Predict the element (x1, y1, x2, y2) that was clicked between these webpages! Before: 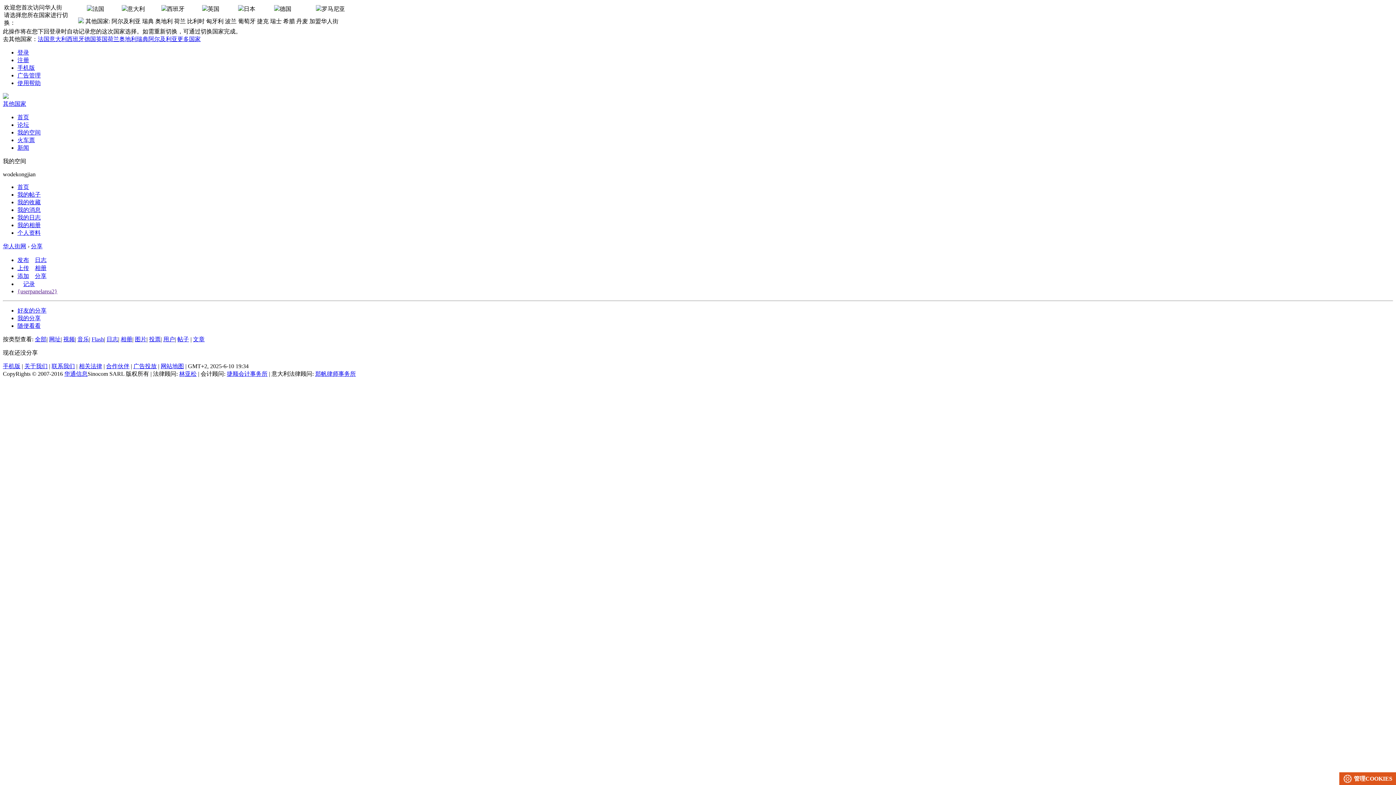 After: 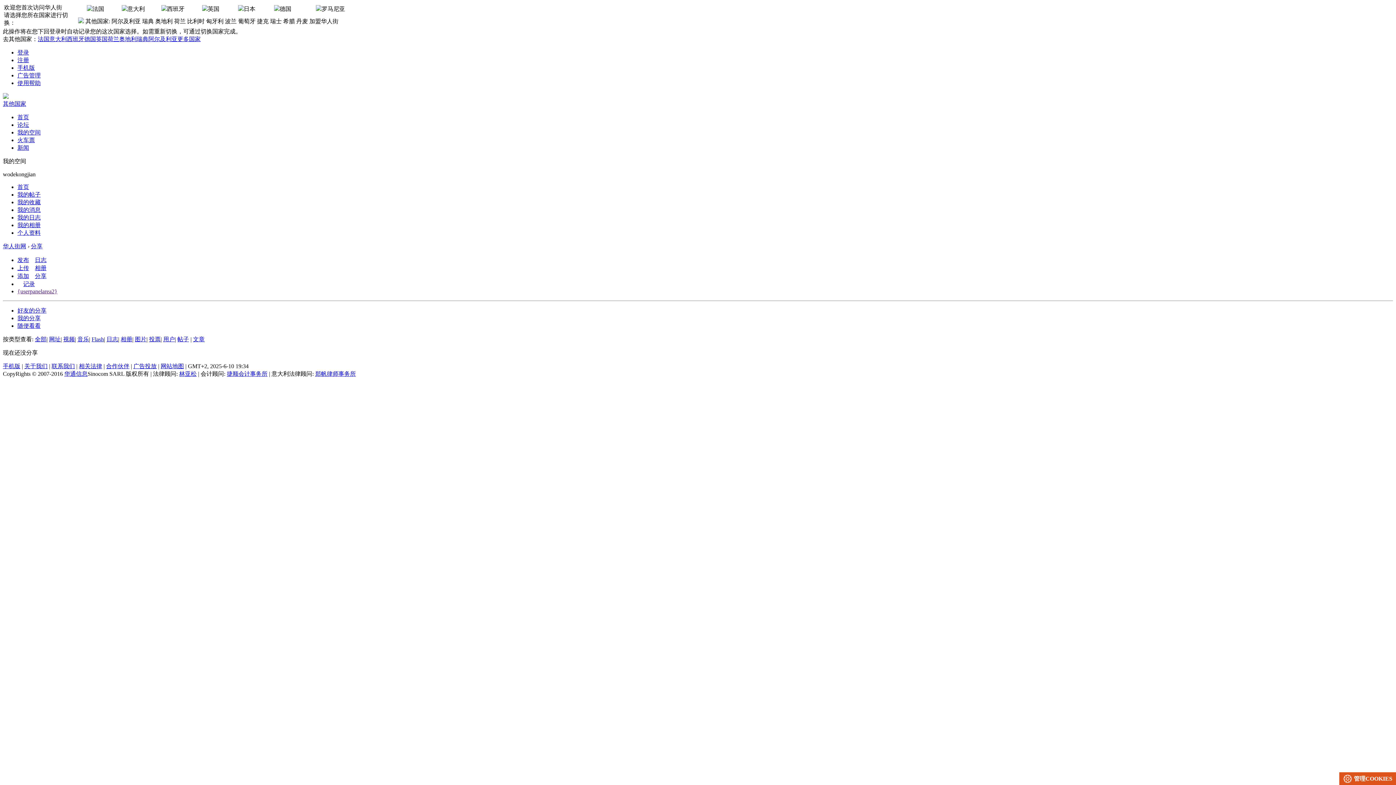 Action: bbox: (149, 336, 160, 342) label: 投票